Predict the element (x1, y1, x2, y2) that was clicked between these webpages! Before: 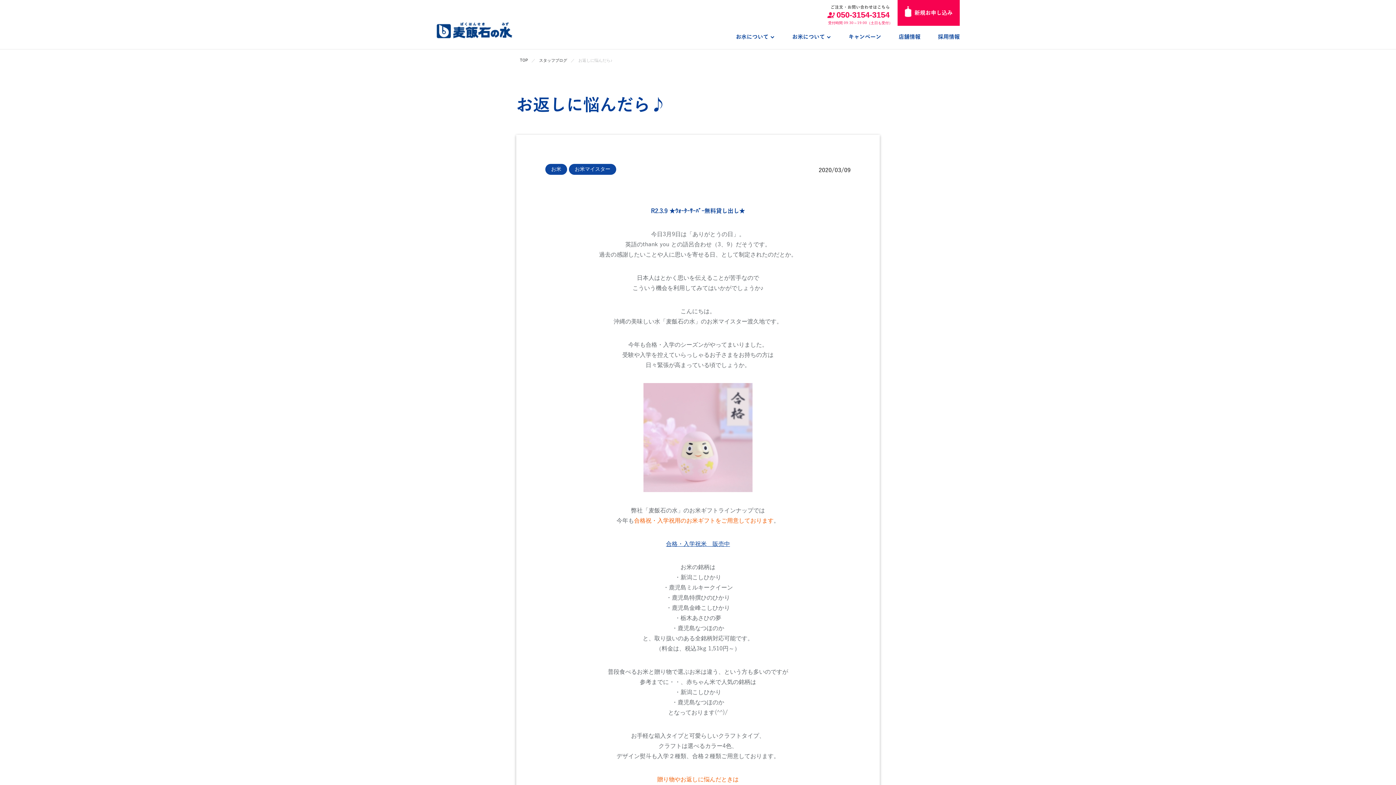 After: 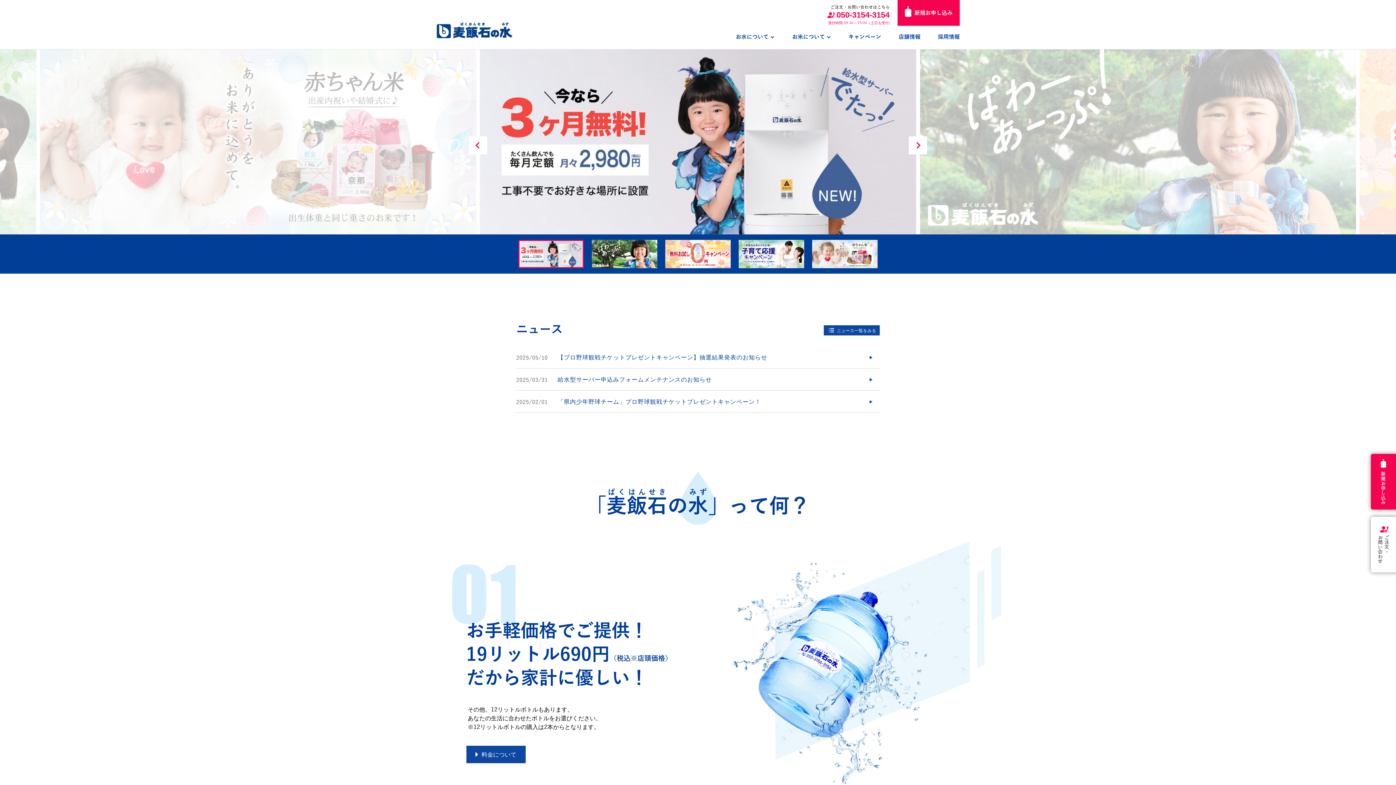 Action: label: TOP bbox: (520, 58, 528, 62)